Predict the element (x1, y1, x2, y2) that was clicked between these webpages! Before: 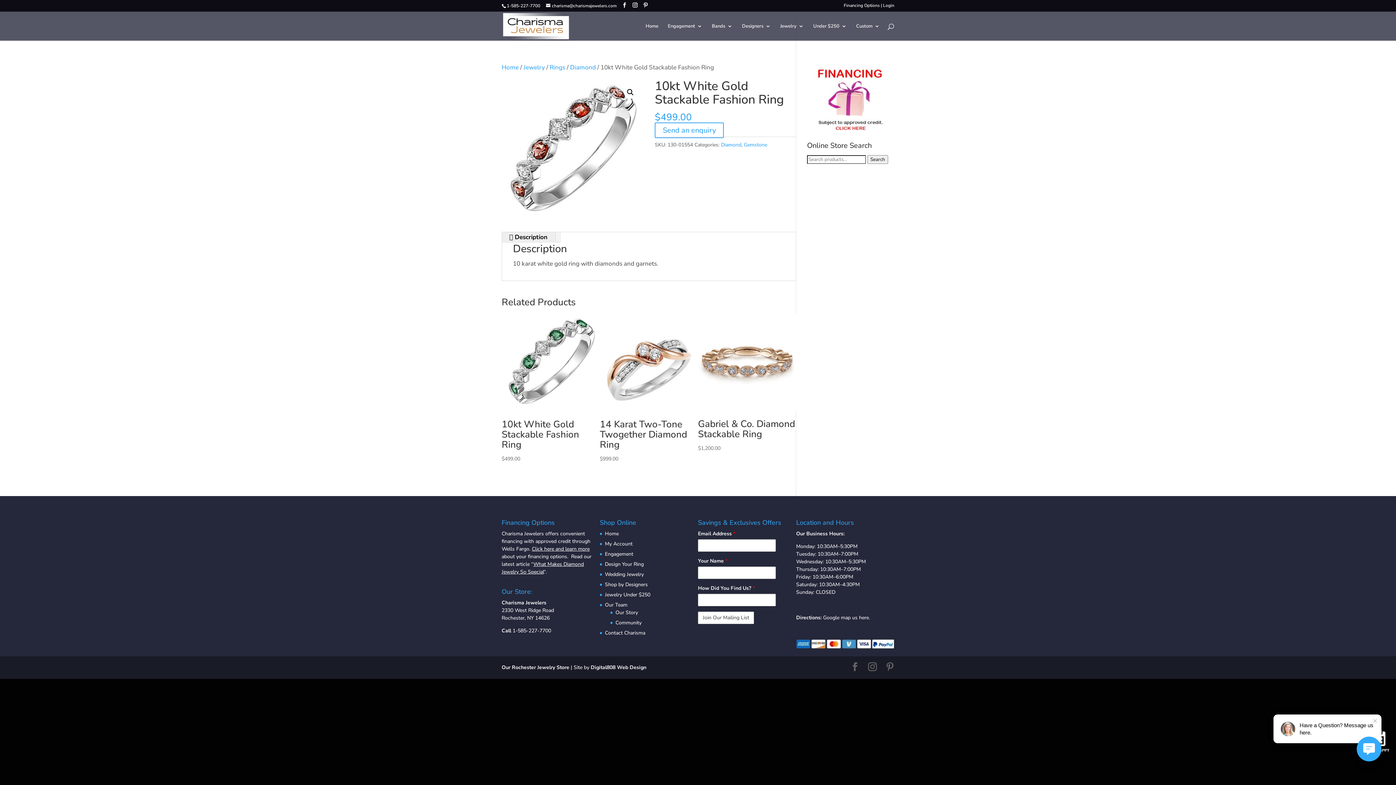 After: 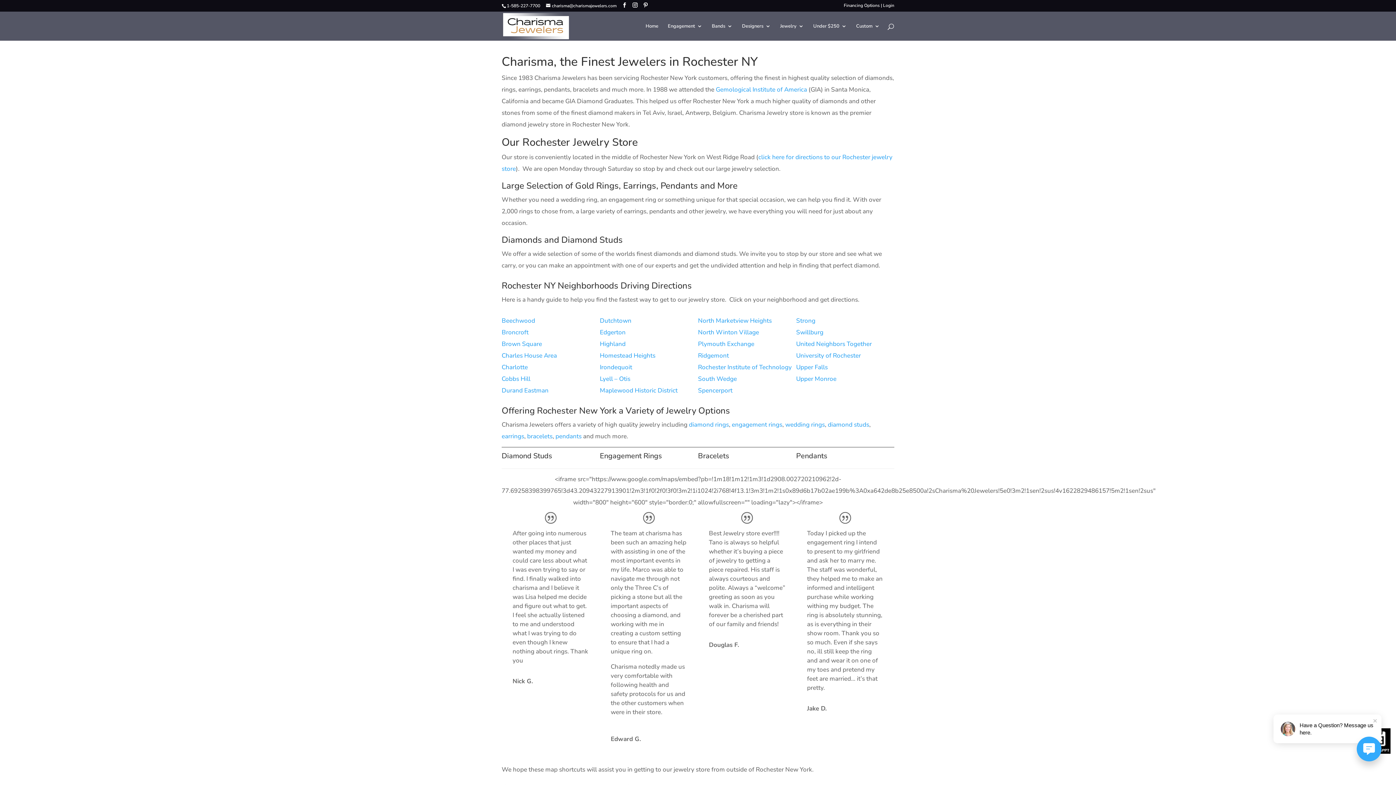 Action: label: Our Rochester Jewelry Store bbox: (501, 664, 569, 671)